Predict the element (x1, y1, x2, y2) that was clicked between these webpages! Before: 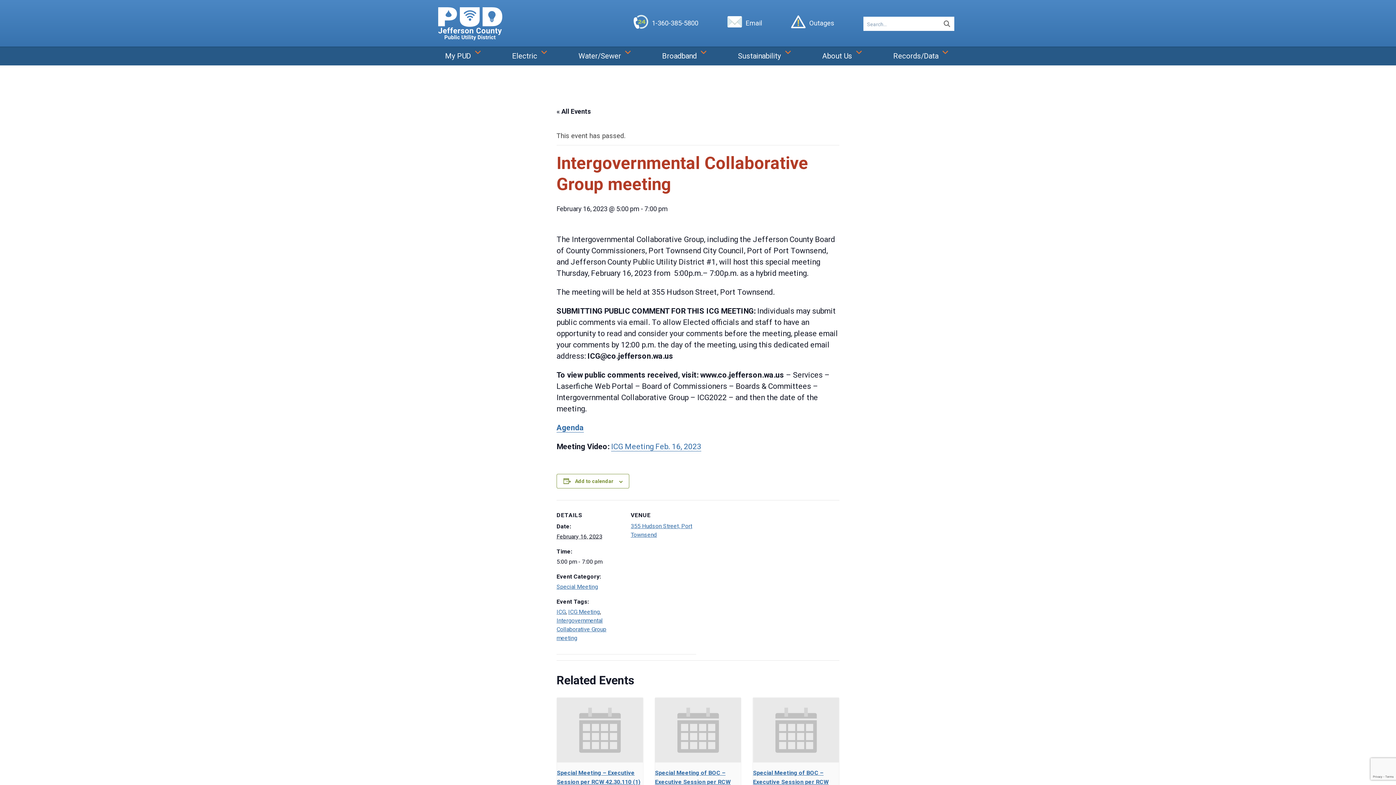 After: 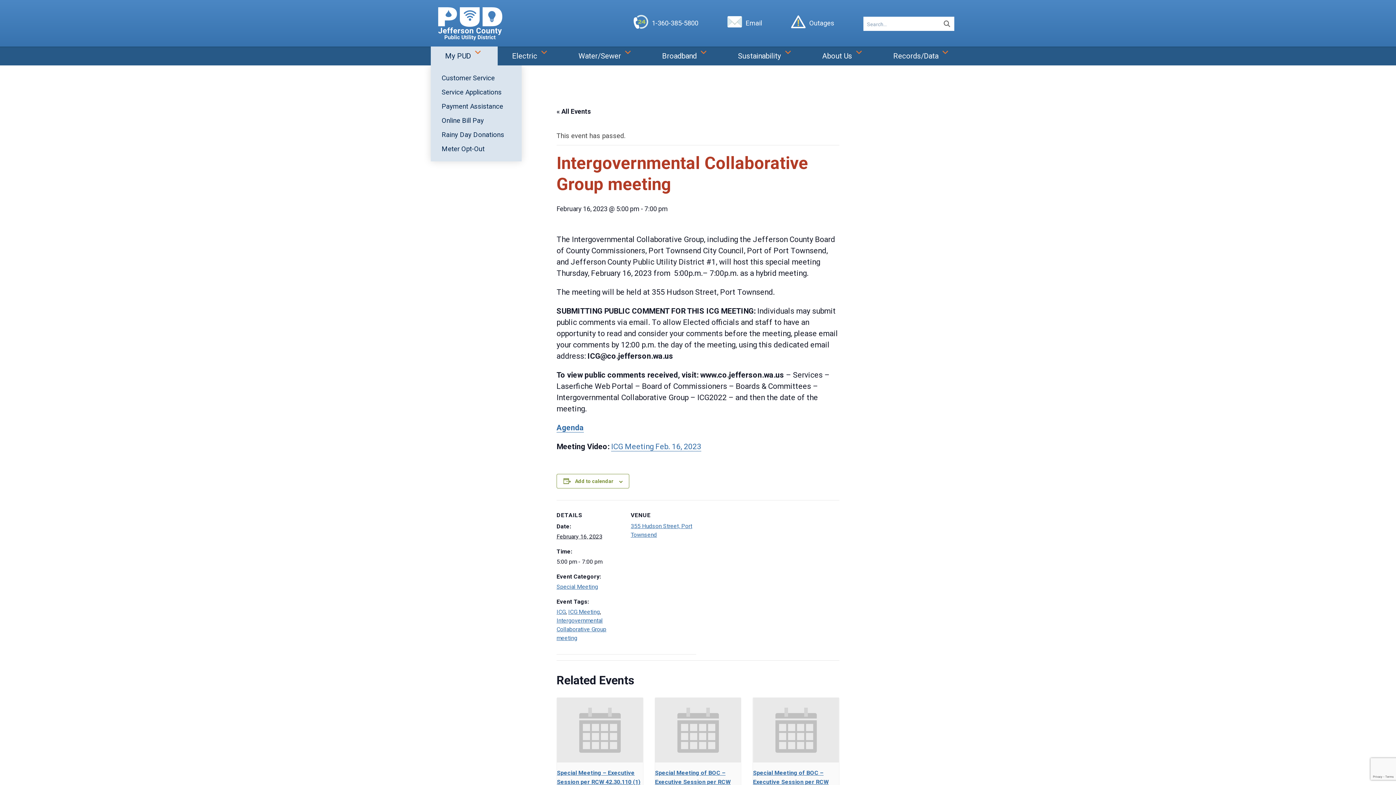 Action: bbox: (430, 46, 497, 65) label: My PUD